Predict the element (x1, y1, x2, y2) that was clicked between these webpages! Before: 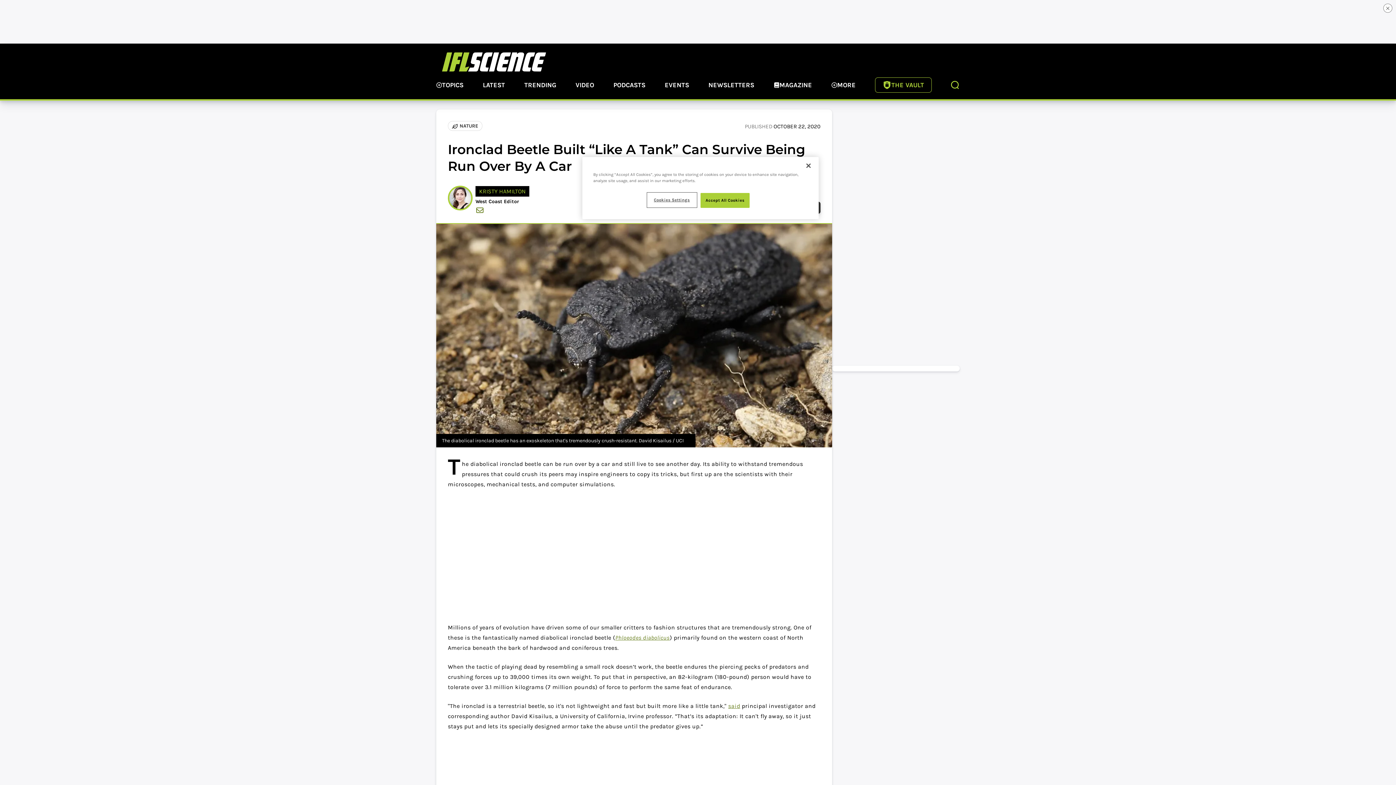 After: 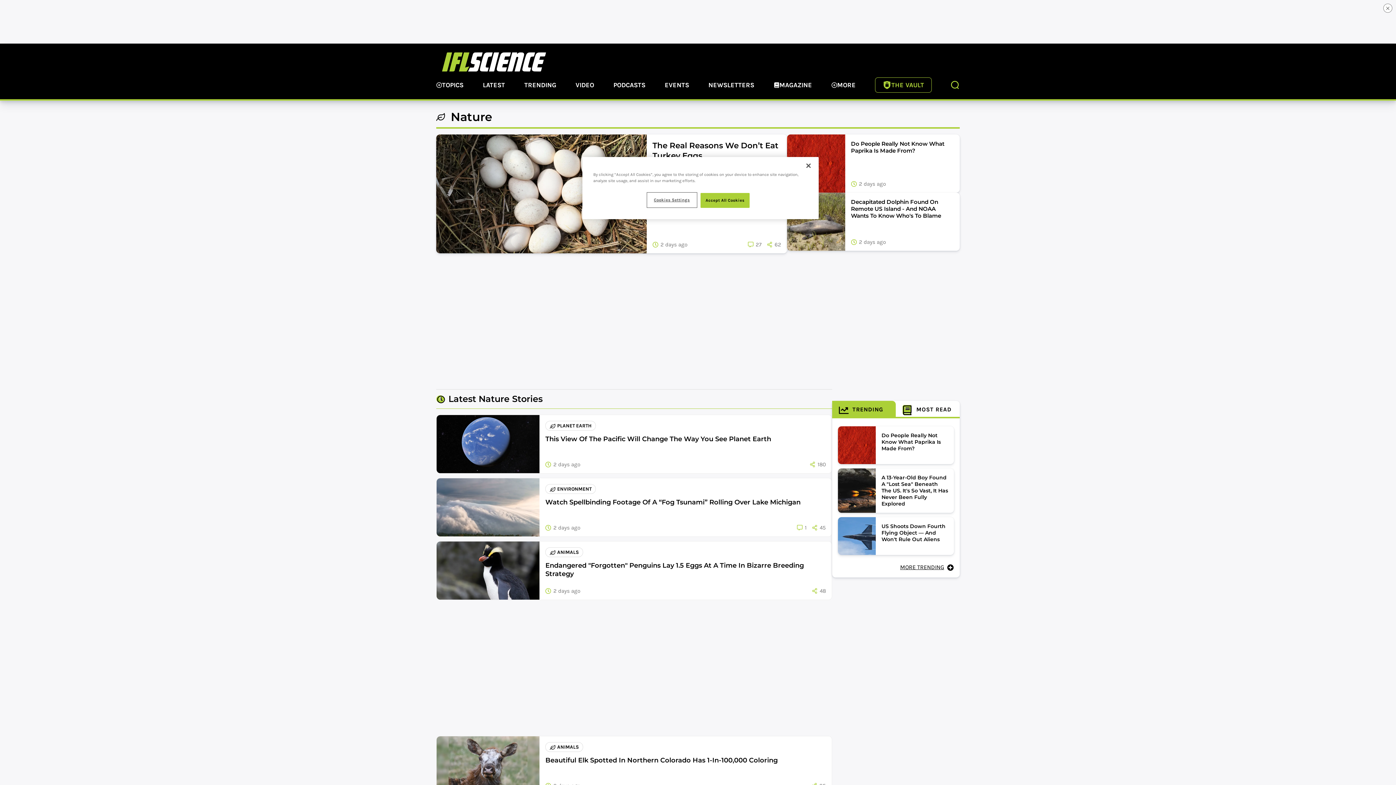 Action: label: NATURE bbox: (448, 121, 482, 130)